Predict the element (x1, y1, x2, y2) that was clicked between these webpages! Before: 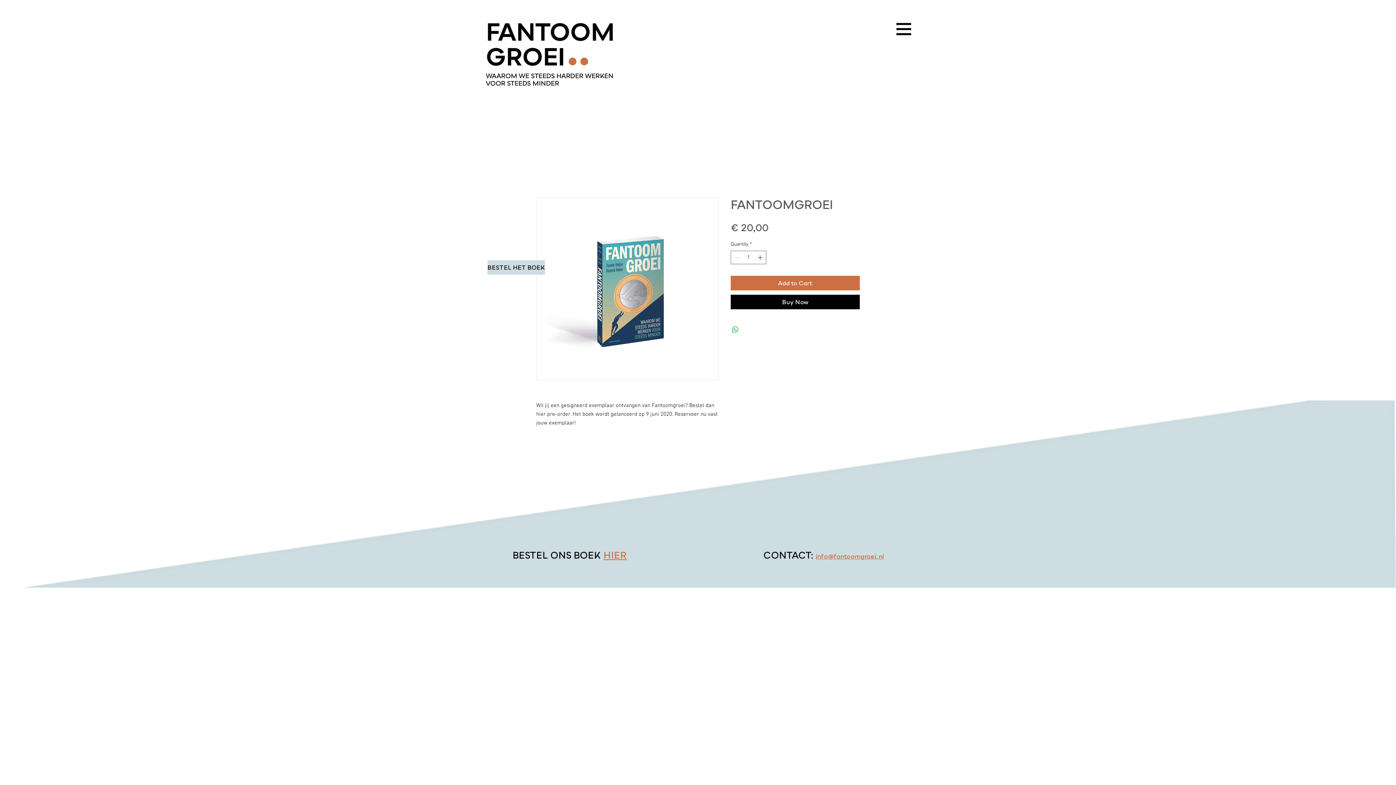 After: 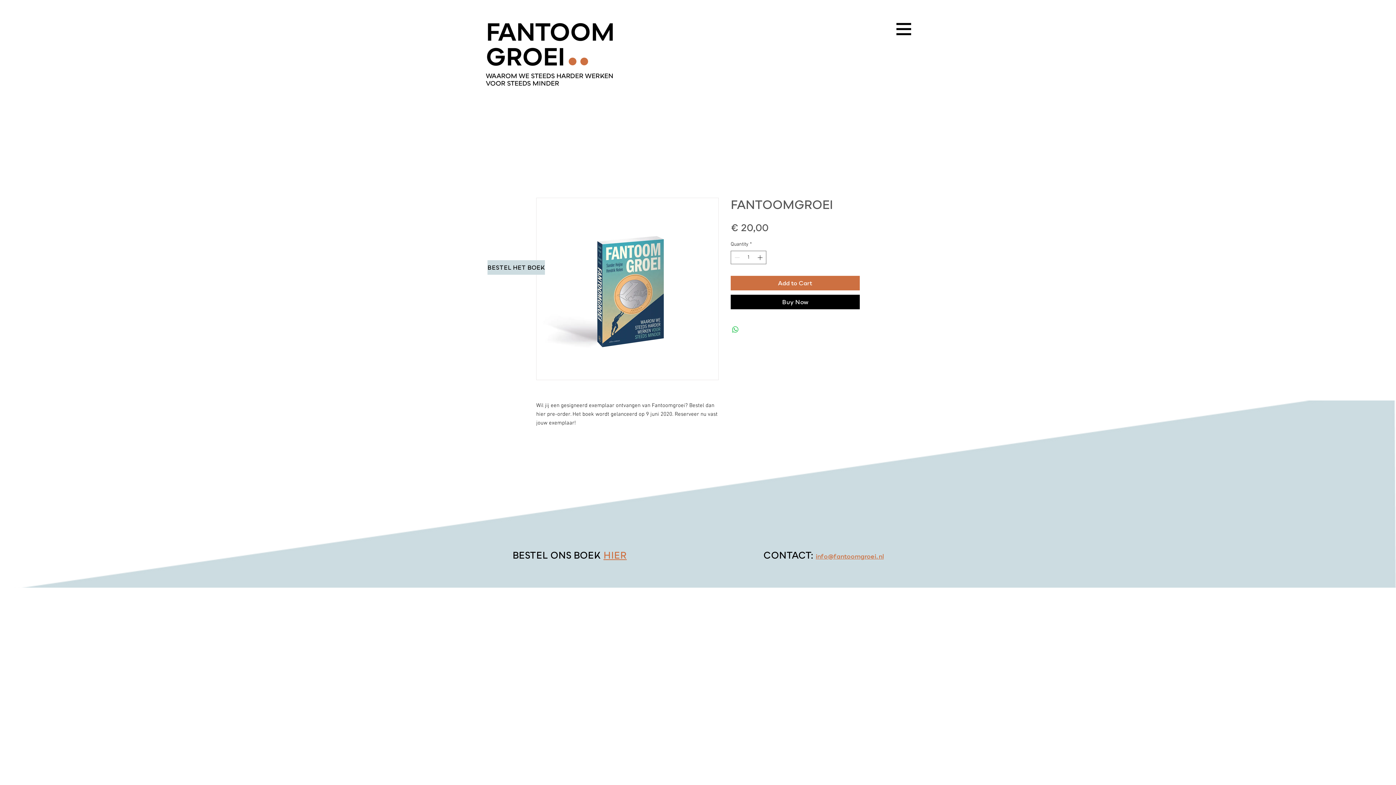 Action: bbox: (890, 20, 917, 38)